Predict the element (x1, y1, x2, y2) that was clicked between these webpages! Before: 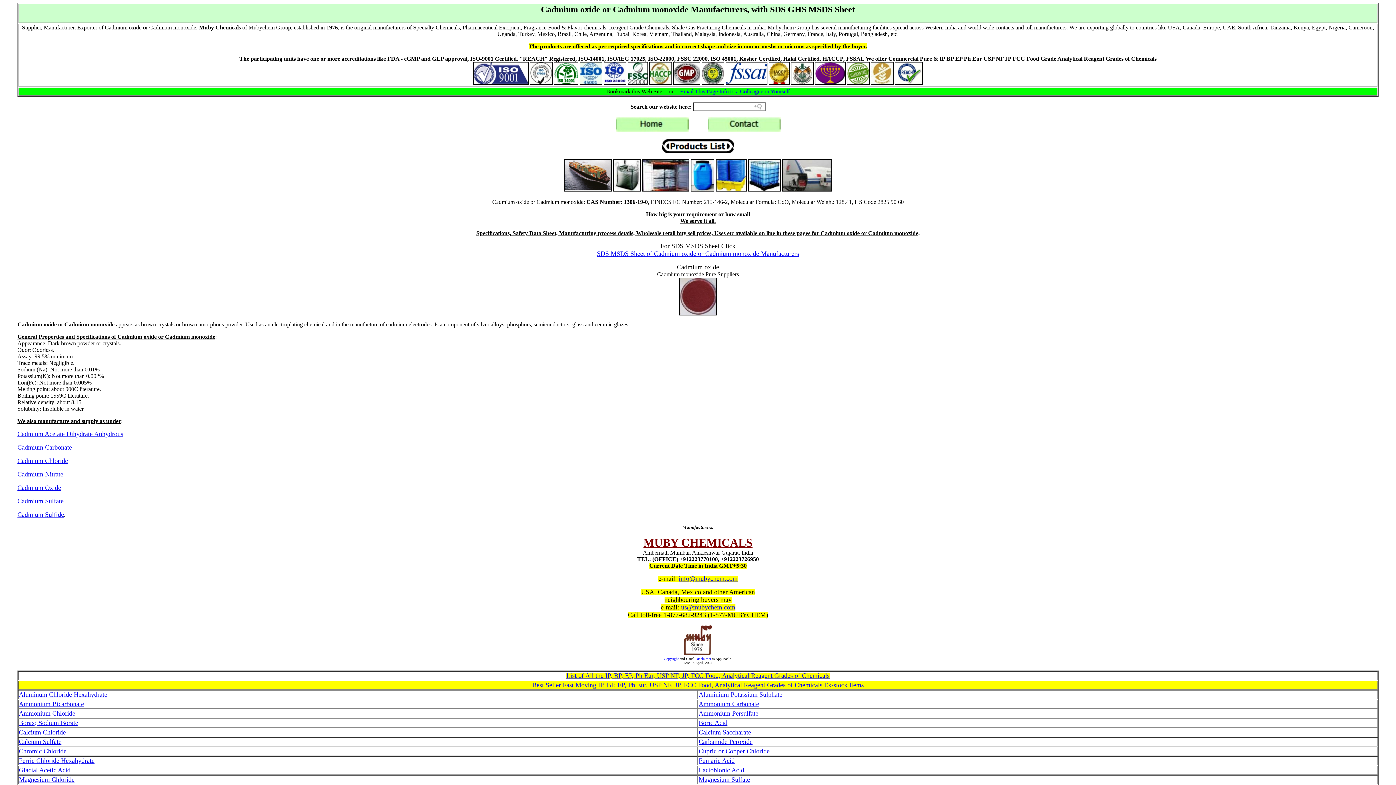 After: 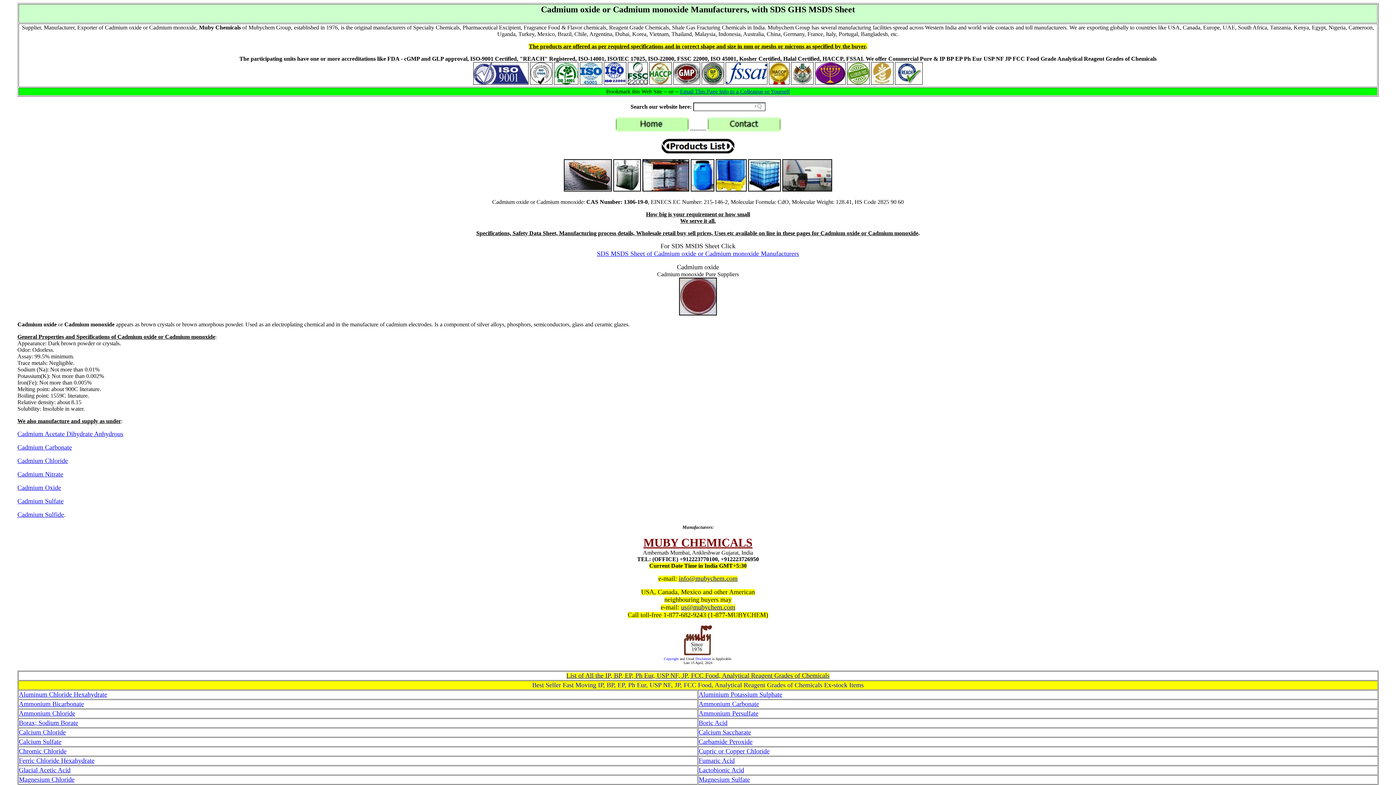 Action: bbox: (680, 88, 790, 94) label: Email This Page Info to a Colleague or Yourself